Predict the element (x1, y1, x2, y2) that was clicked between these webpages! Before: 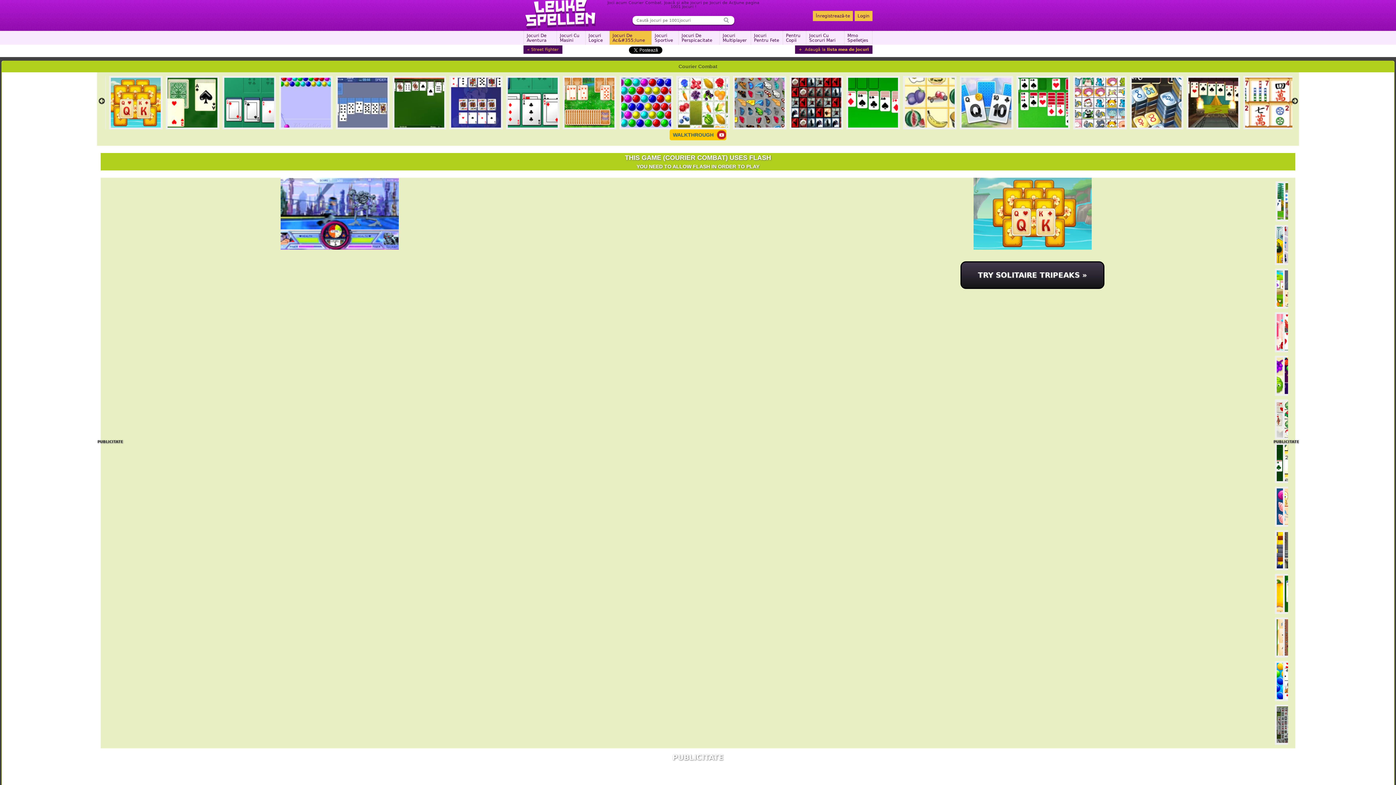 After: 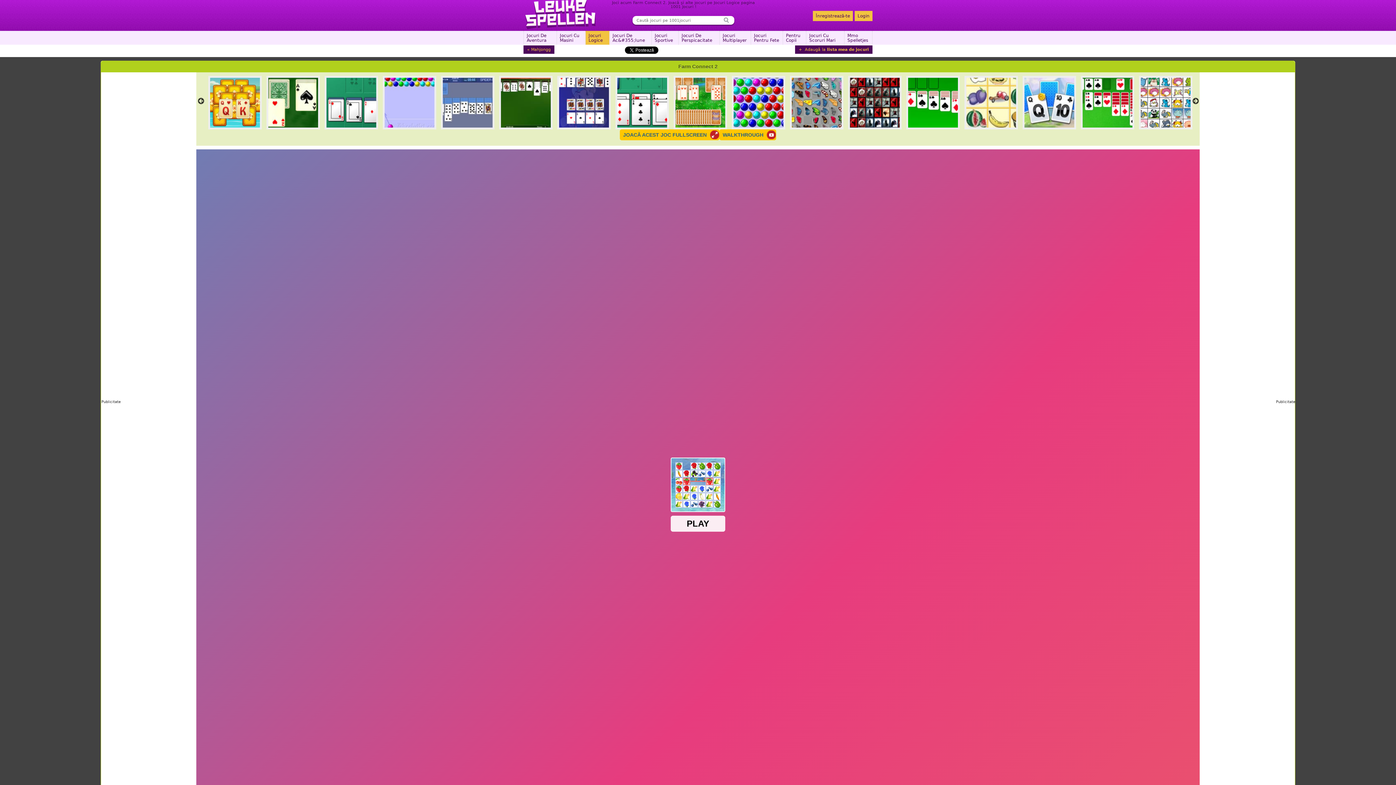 Action: bbox: (676, 76, 712, 129)